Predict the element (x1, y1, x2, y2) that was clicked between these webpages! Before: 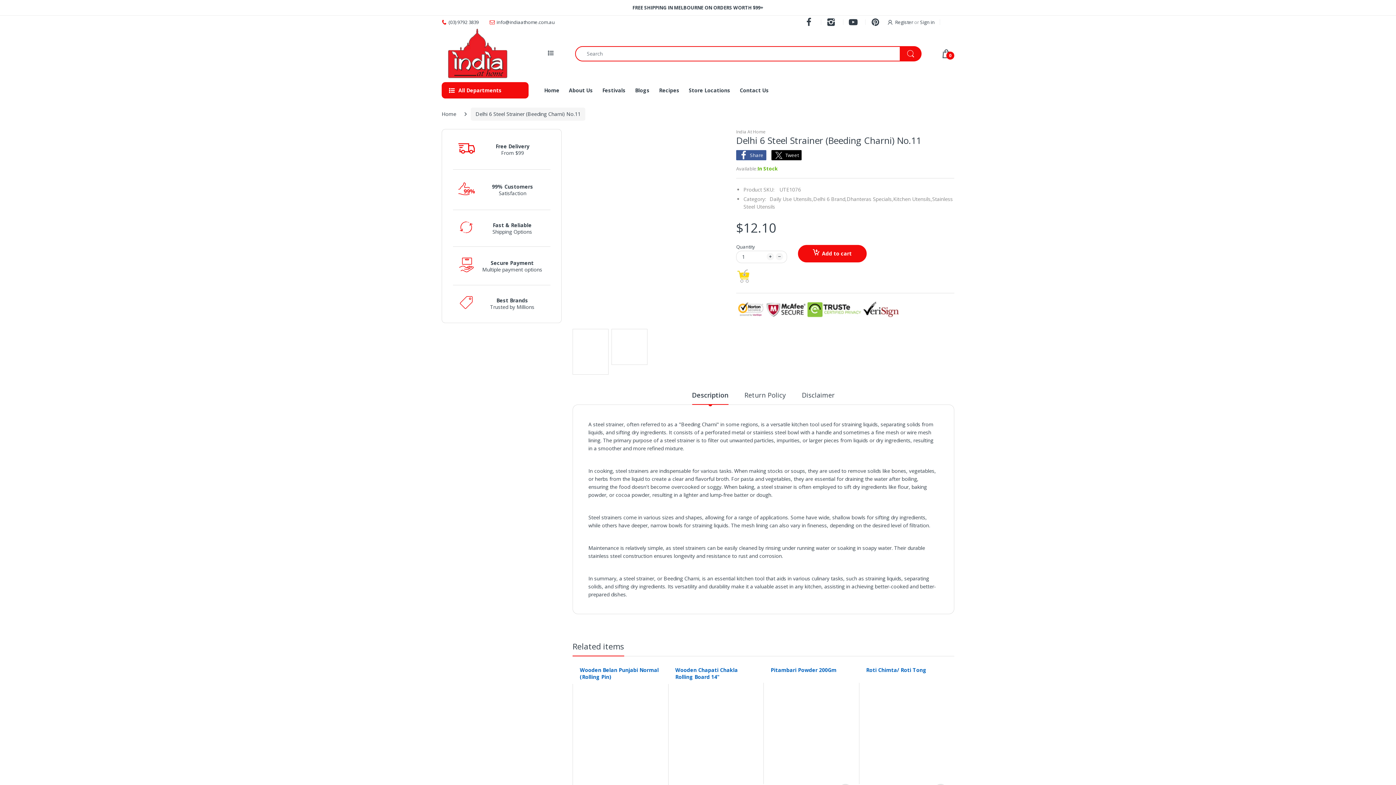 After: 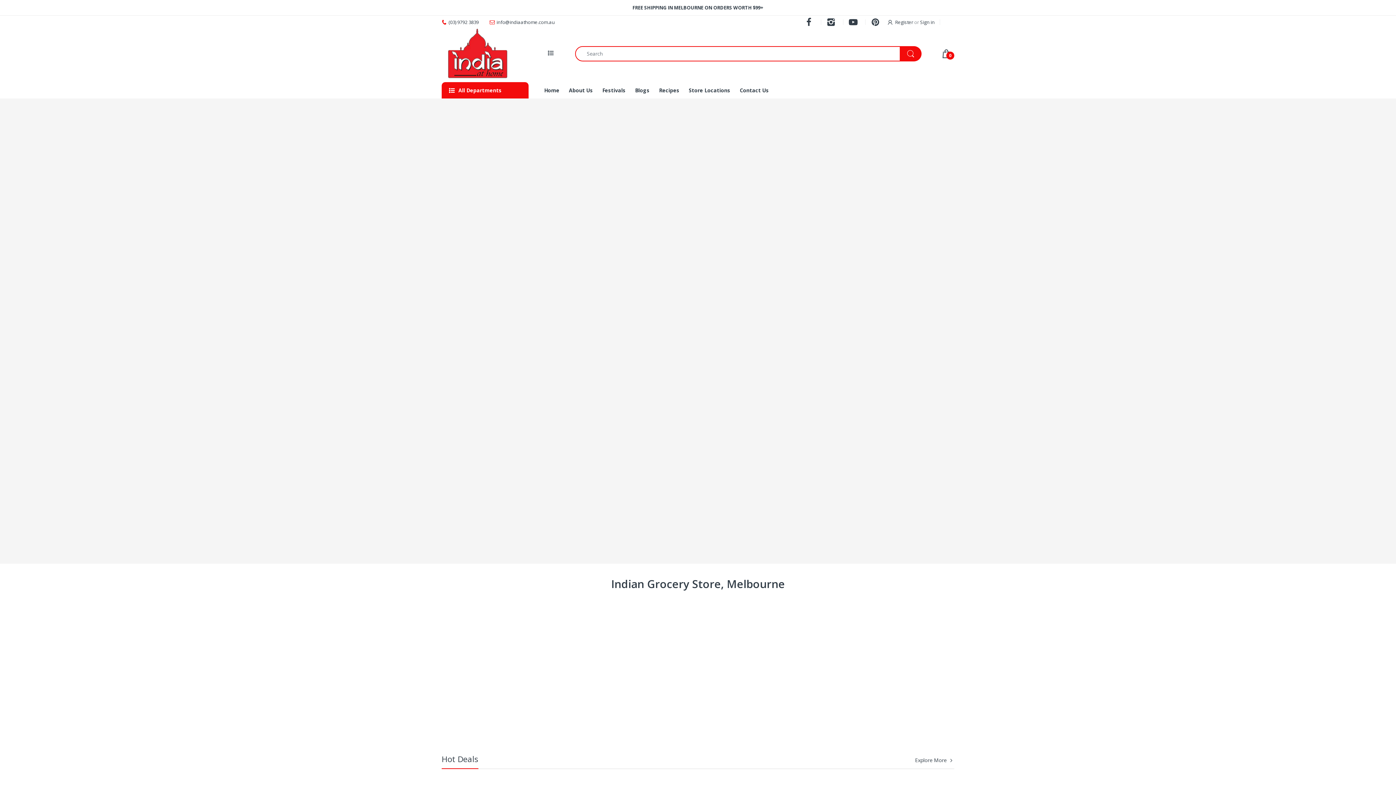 Action: label: Home bbox: (544, 82, 559, 98)